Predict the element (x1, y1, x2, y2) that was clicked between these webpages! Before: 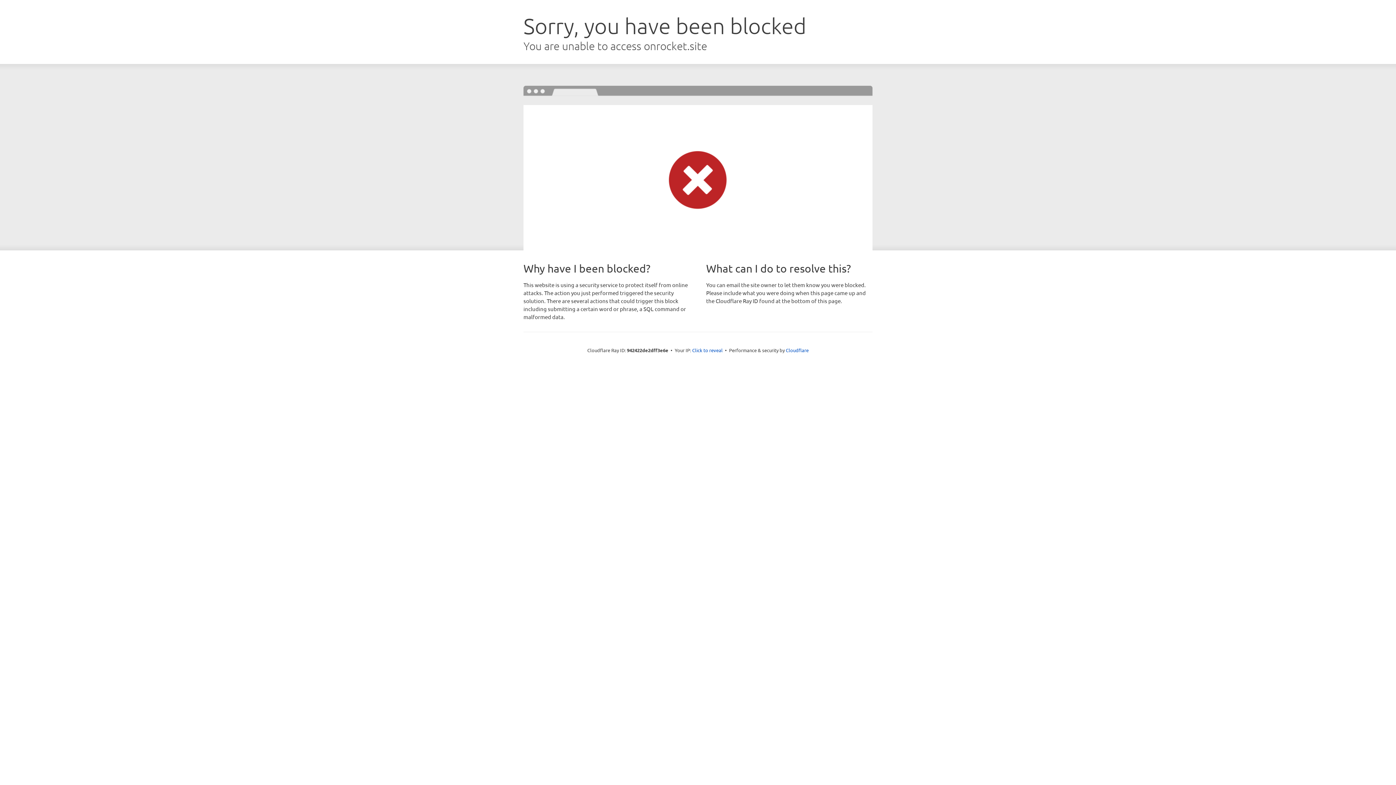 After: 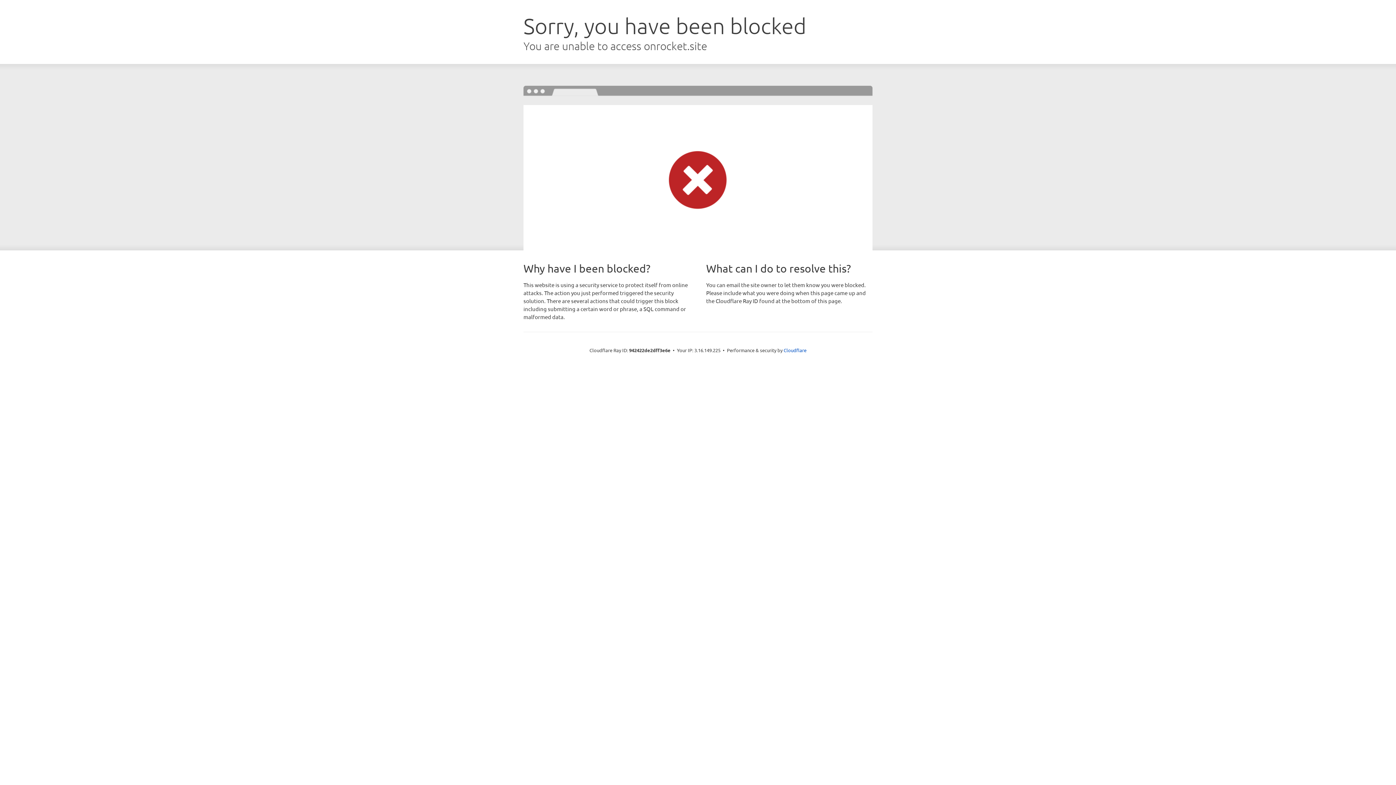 Action: label: Click to reveal bbox: (692, 346, 722, 353)